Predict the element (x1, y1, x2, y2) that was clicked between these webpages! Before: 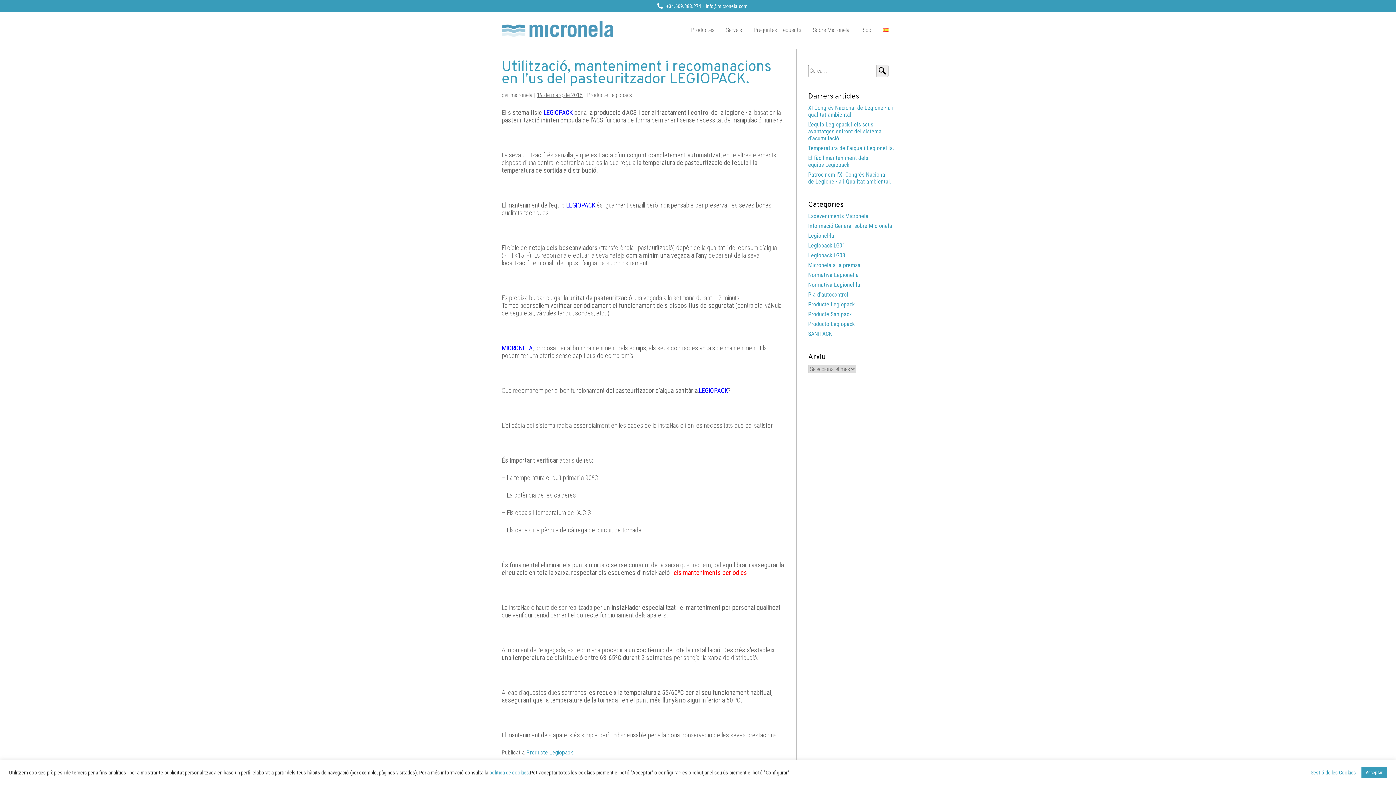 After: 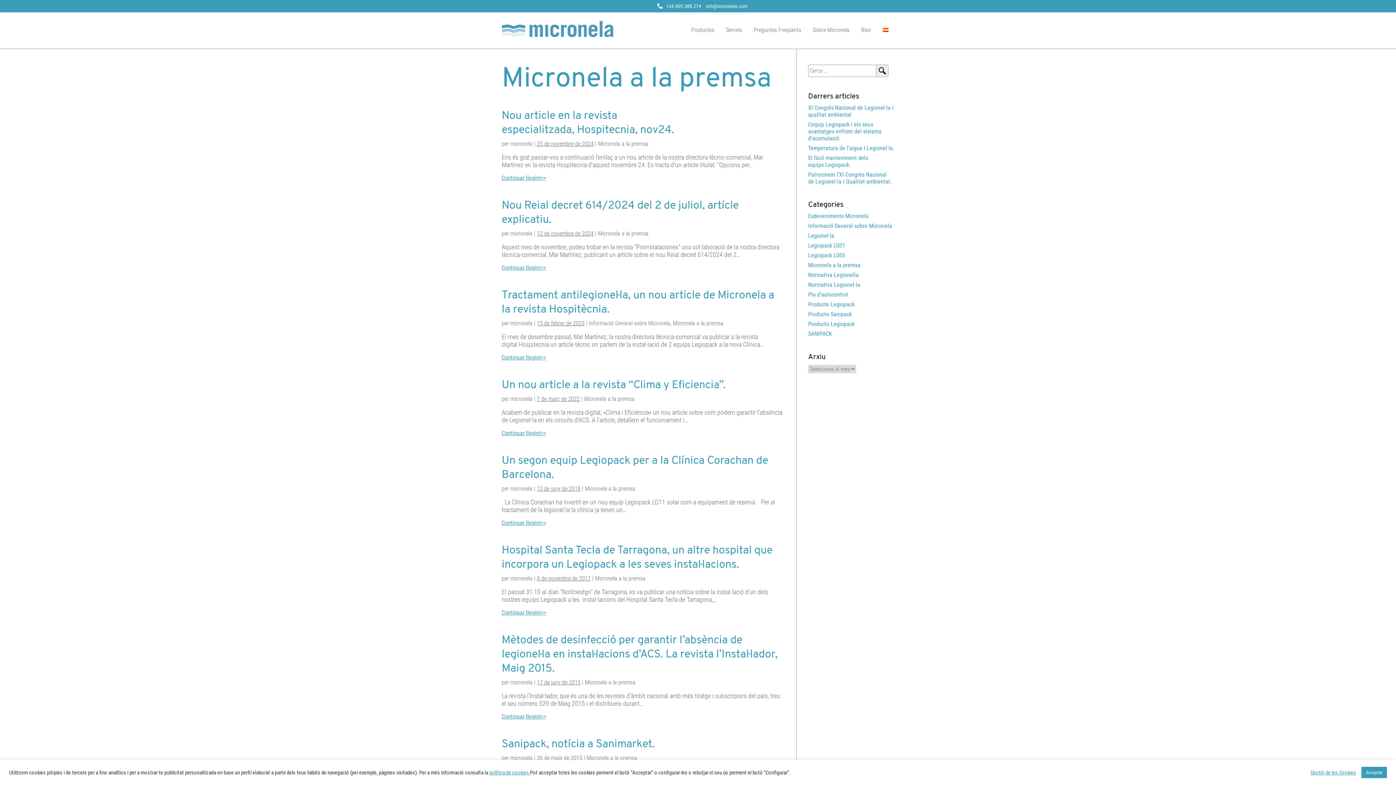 Action: bbox: (808, 261, 860, 268) label: Micronela a la premsa